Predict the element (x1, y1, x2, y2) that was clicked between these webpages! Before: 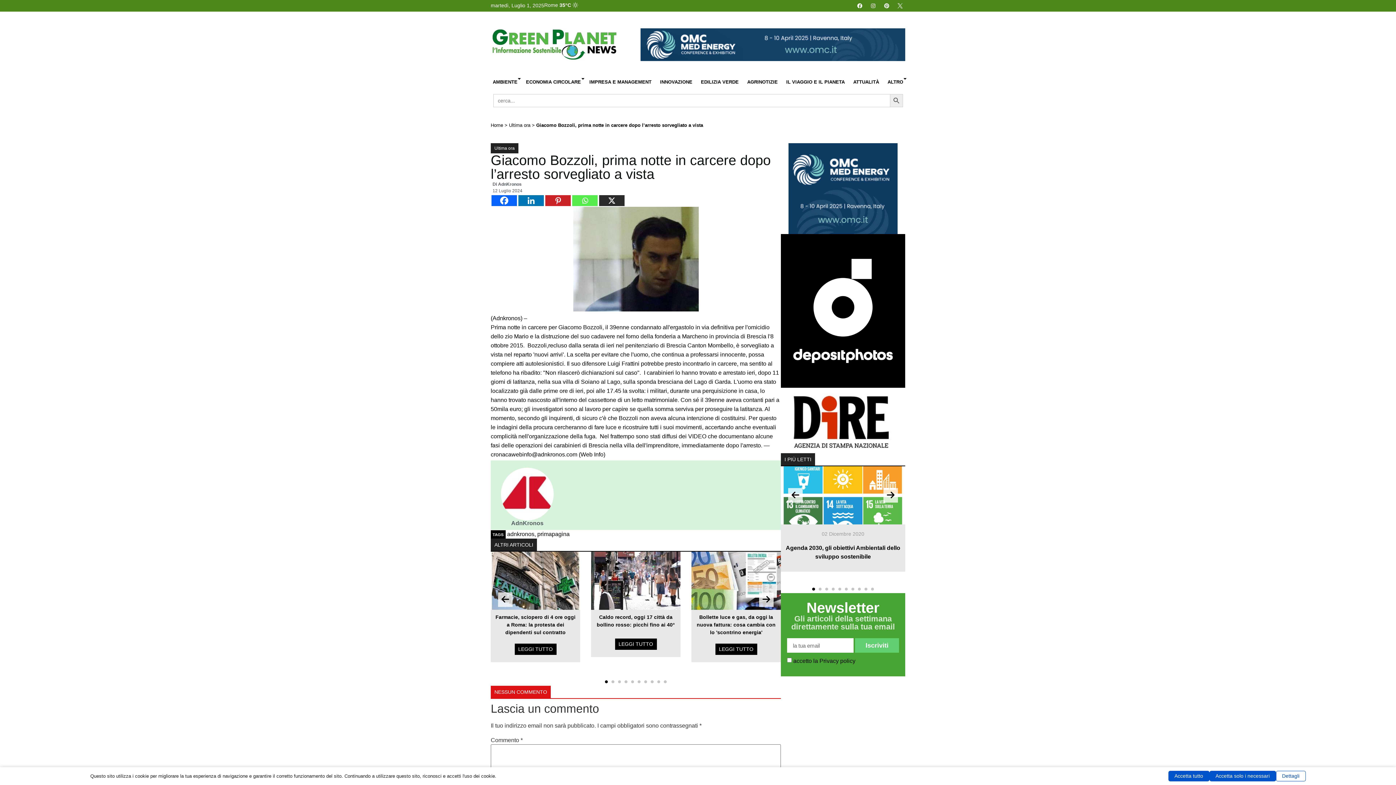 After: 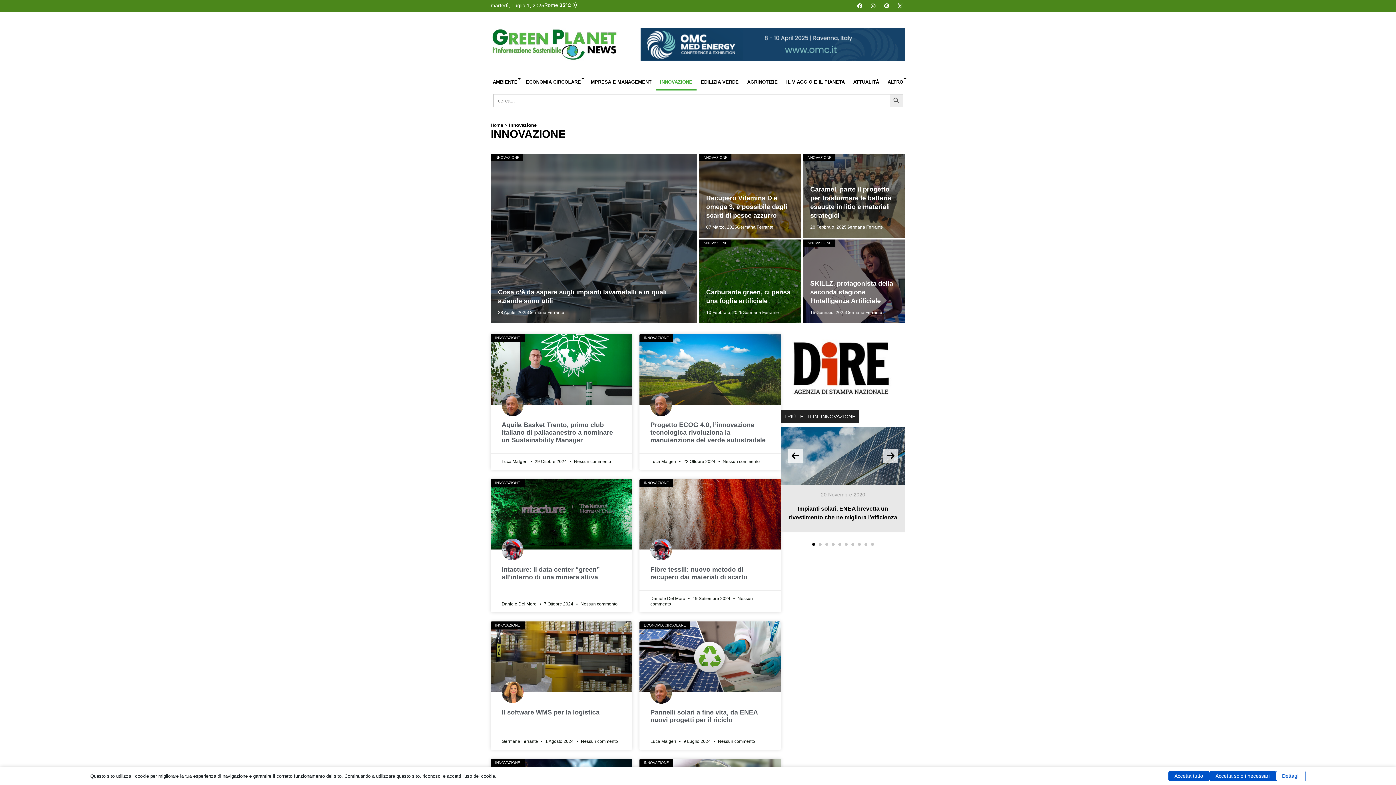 Action: bbox: (655, 73, 696, 90) label: INNOVAZIONE